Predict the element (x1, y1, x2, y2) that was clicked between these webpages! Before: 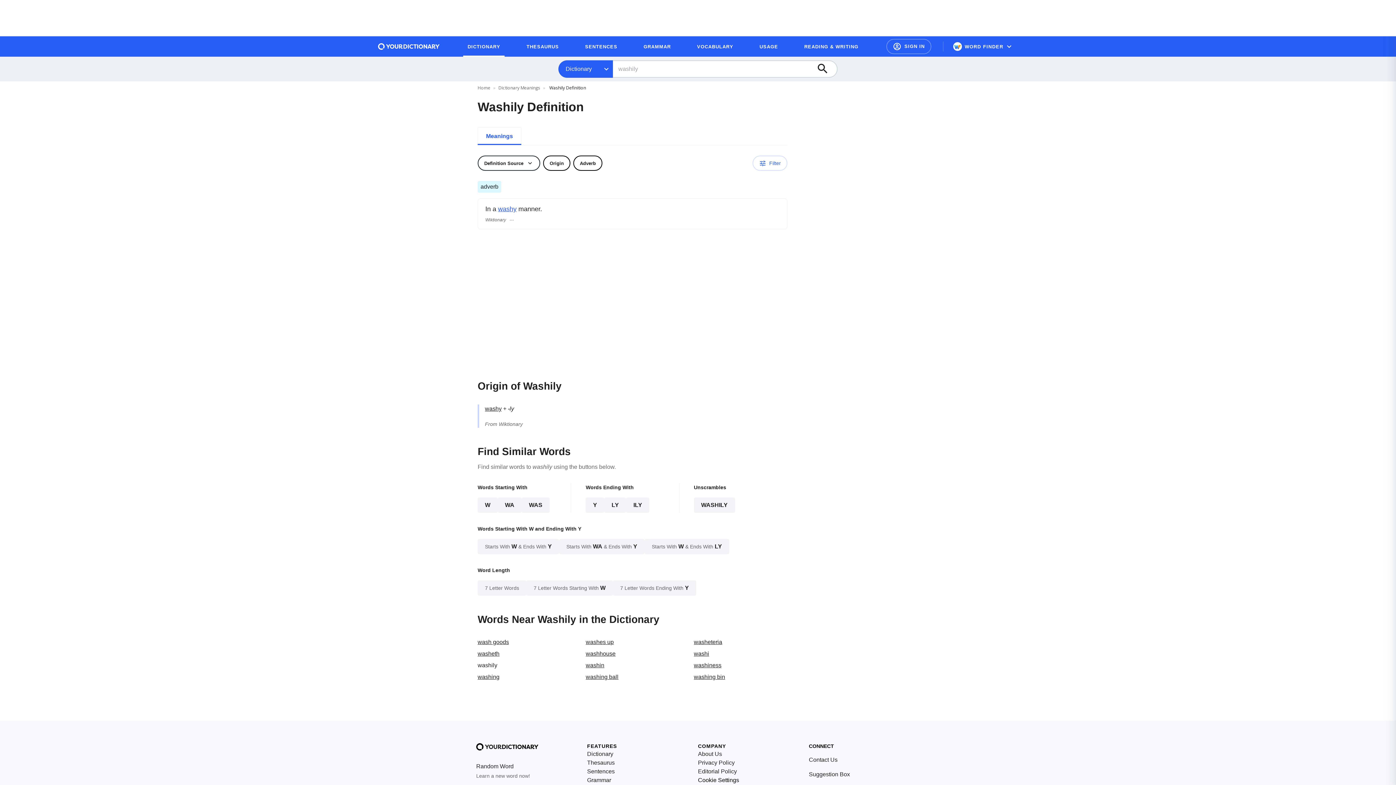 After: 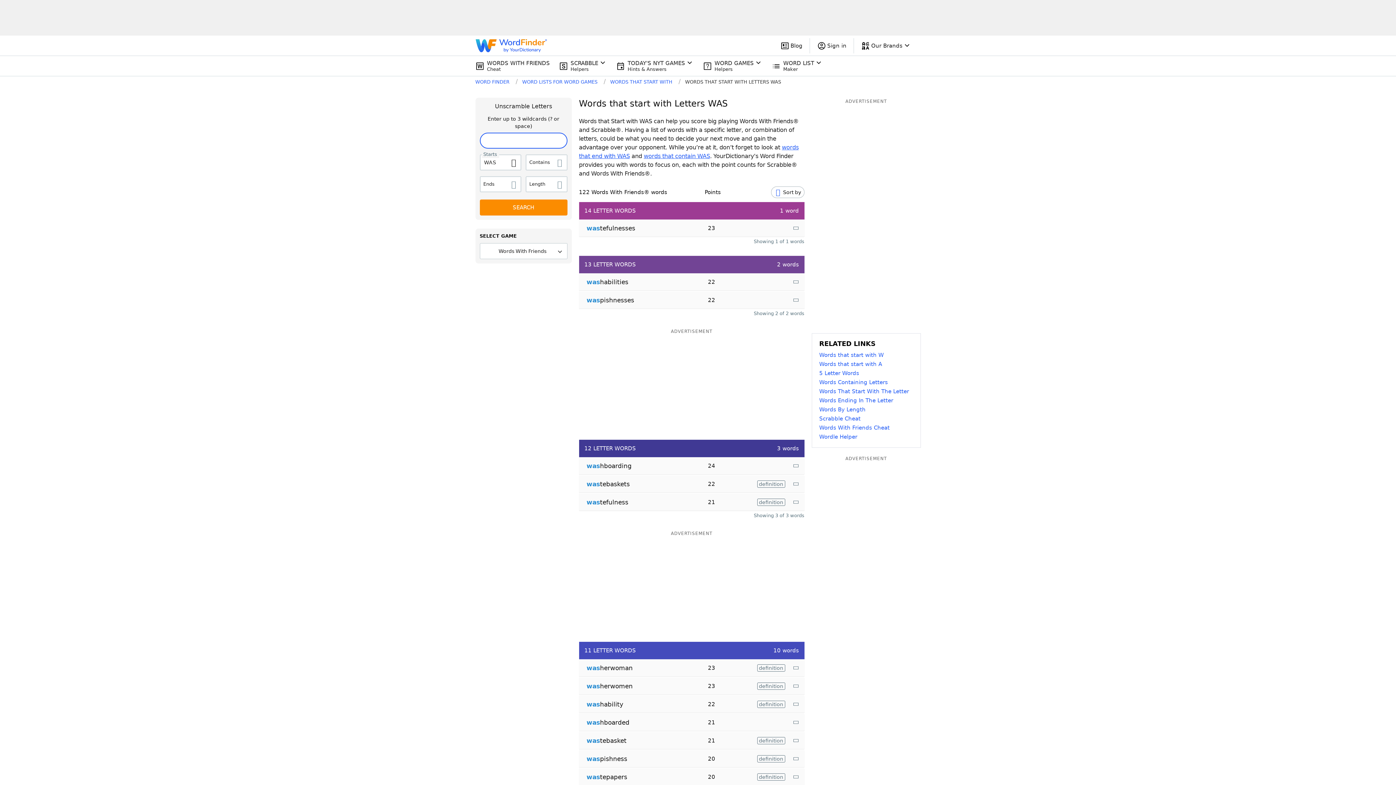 Action: label: WAS bbox: (521, 497, 549, 513)